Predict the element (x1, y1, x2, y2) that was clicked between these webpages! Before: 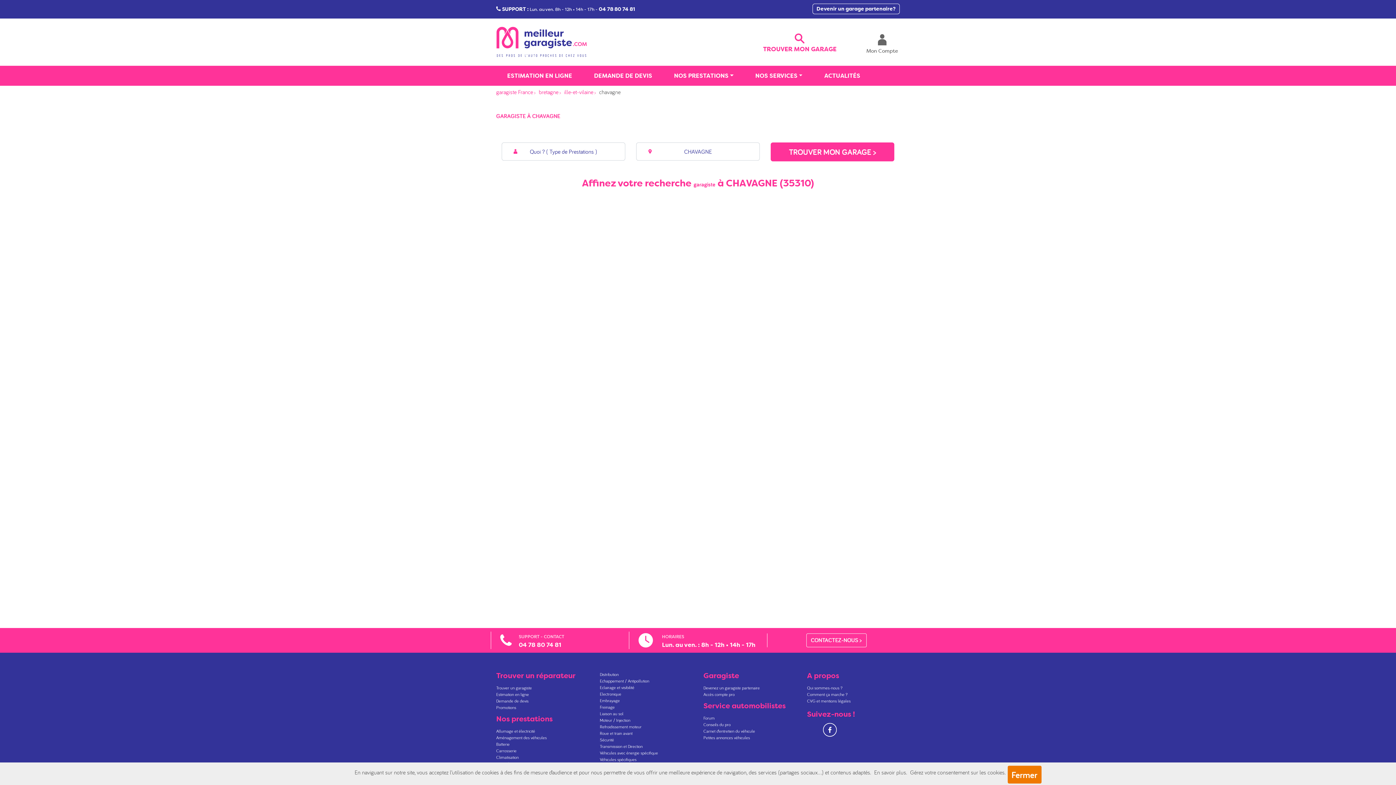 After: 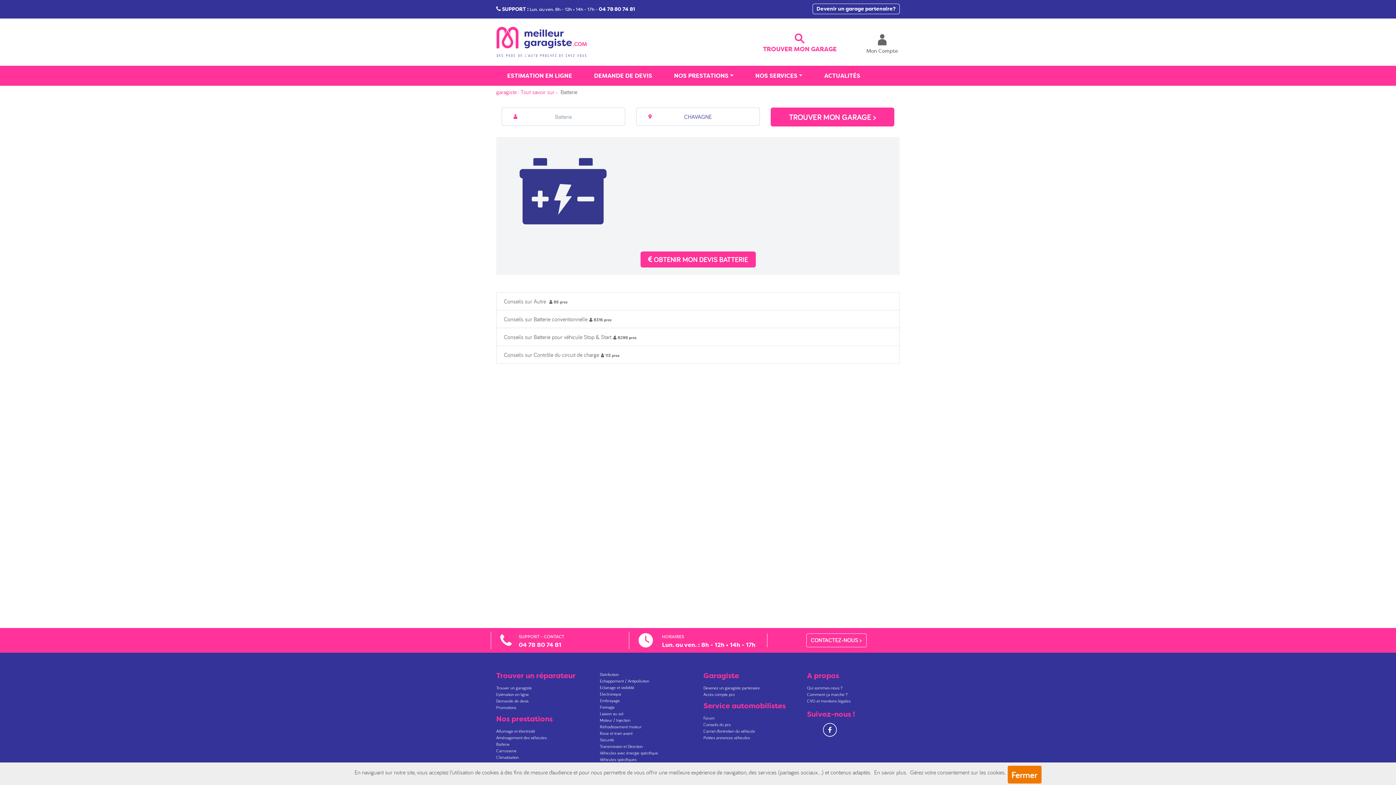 Action: bbox: (496, 741, 509, 747) label: Batterie